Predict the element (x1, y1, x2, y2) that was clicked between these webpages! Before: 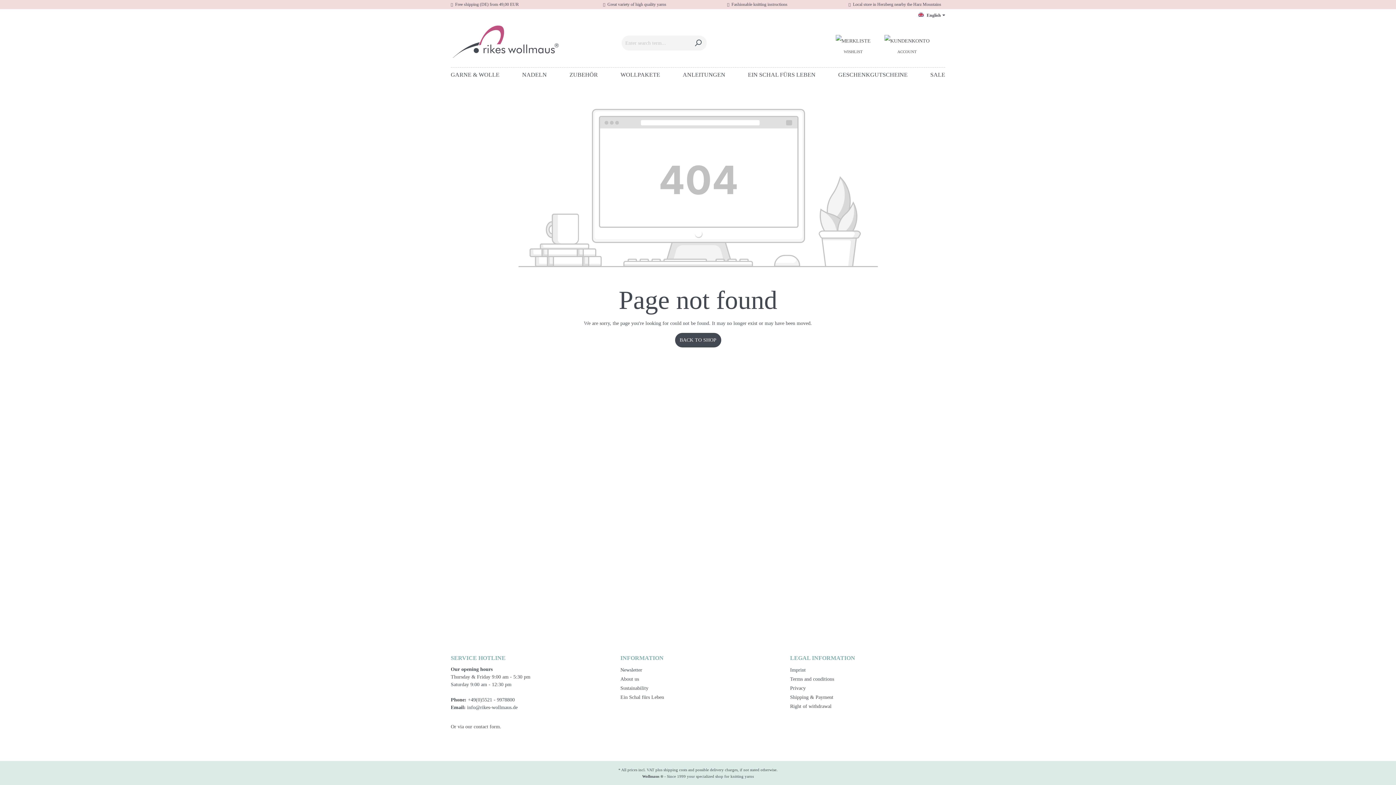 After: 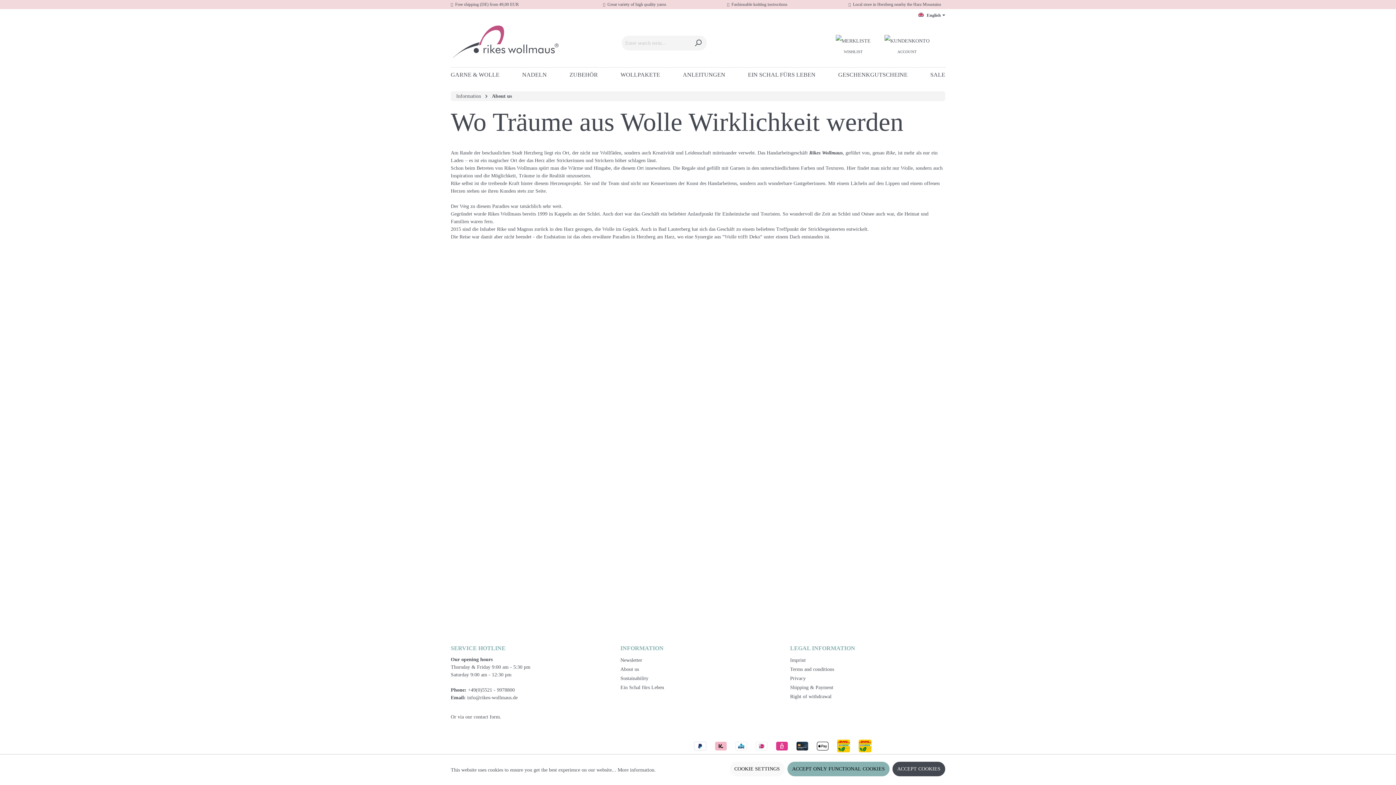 Action: bbox: (620, 676, 639, 682) label: About us